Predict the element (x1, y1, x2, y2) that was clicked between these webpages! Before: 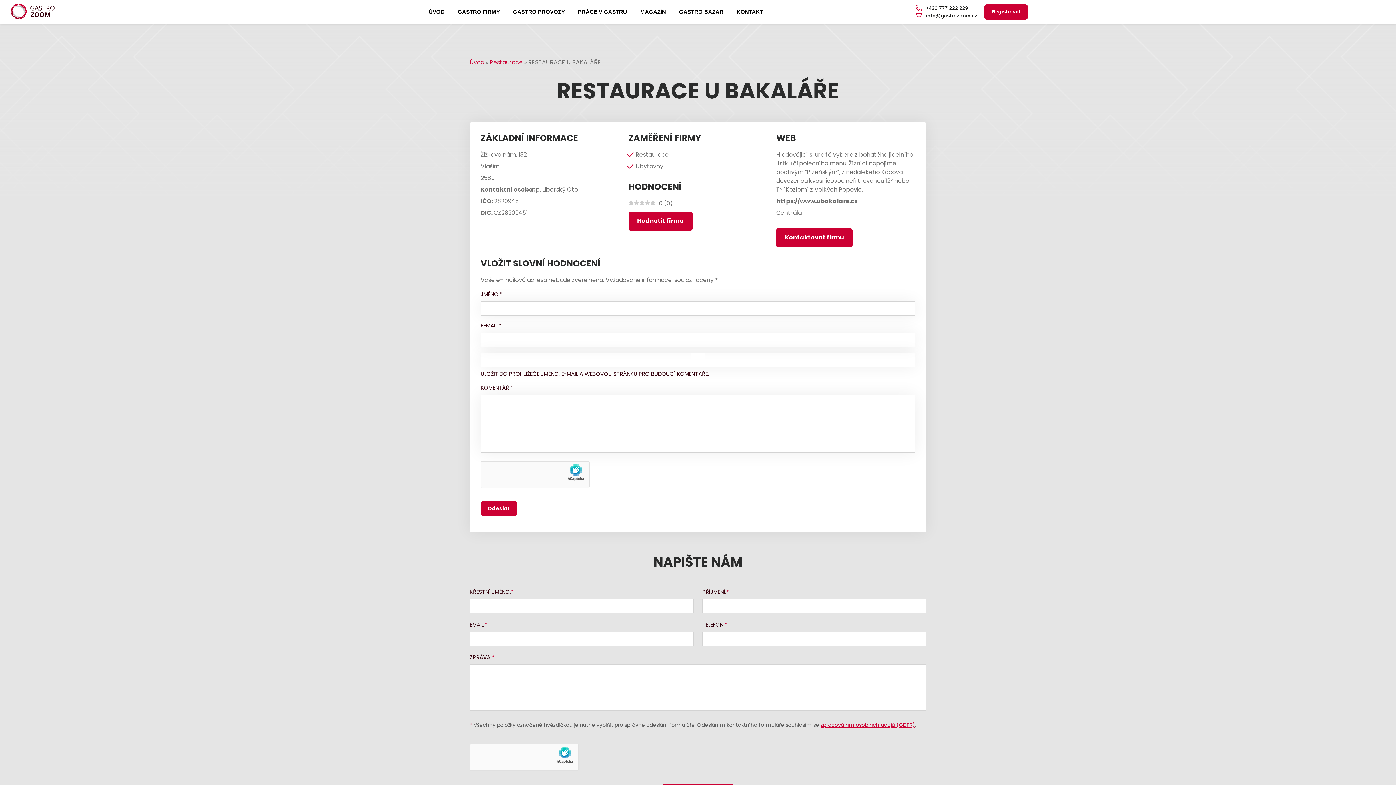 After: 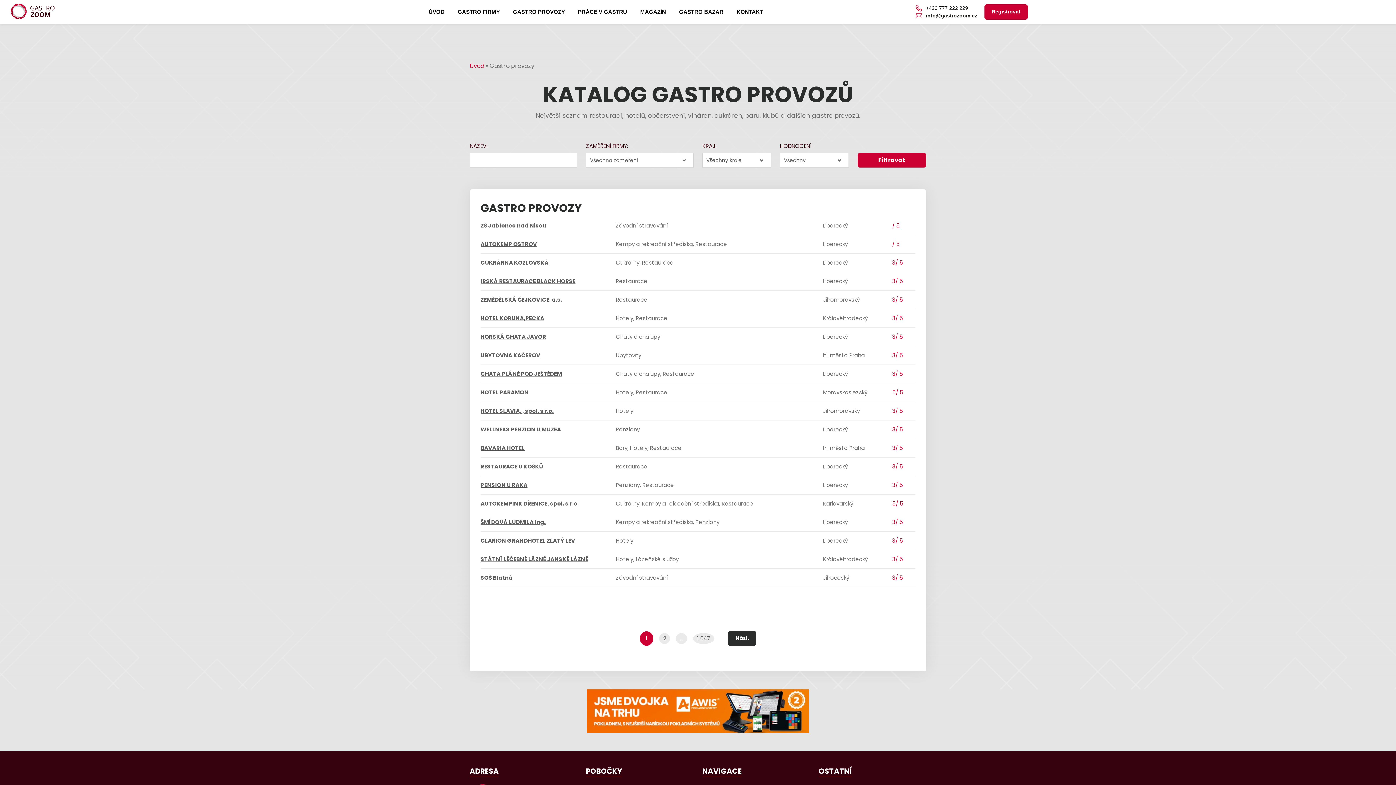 Action: label: GASTRO PROVOZY bbox: (507, 4, 570, 19)